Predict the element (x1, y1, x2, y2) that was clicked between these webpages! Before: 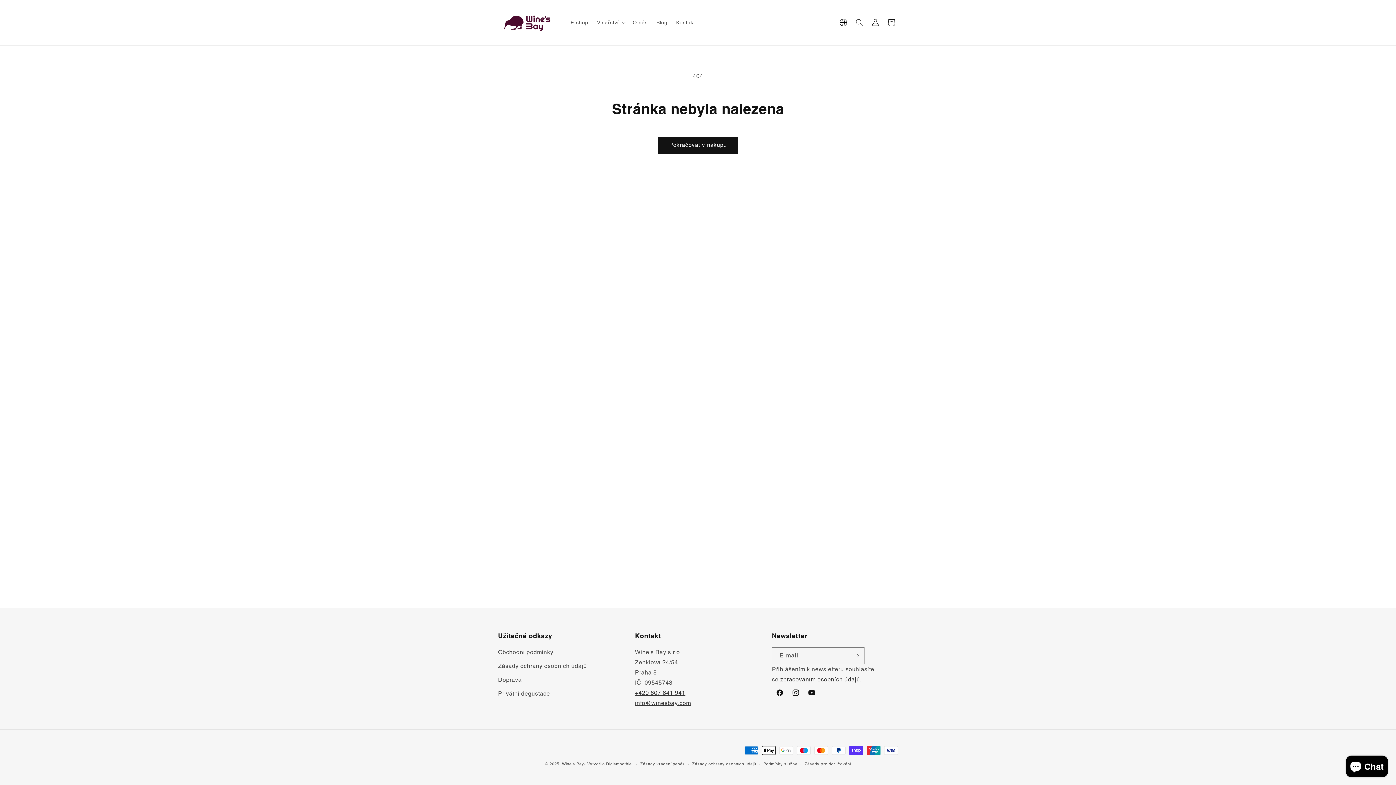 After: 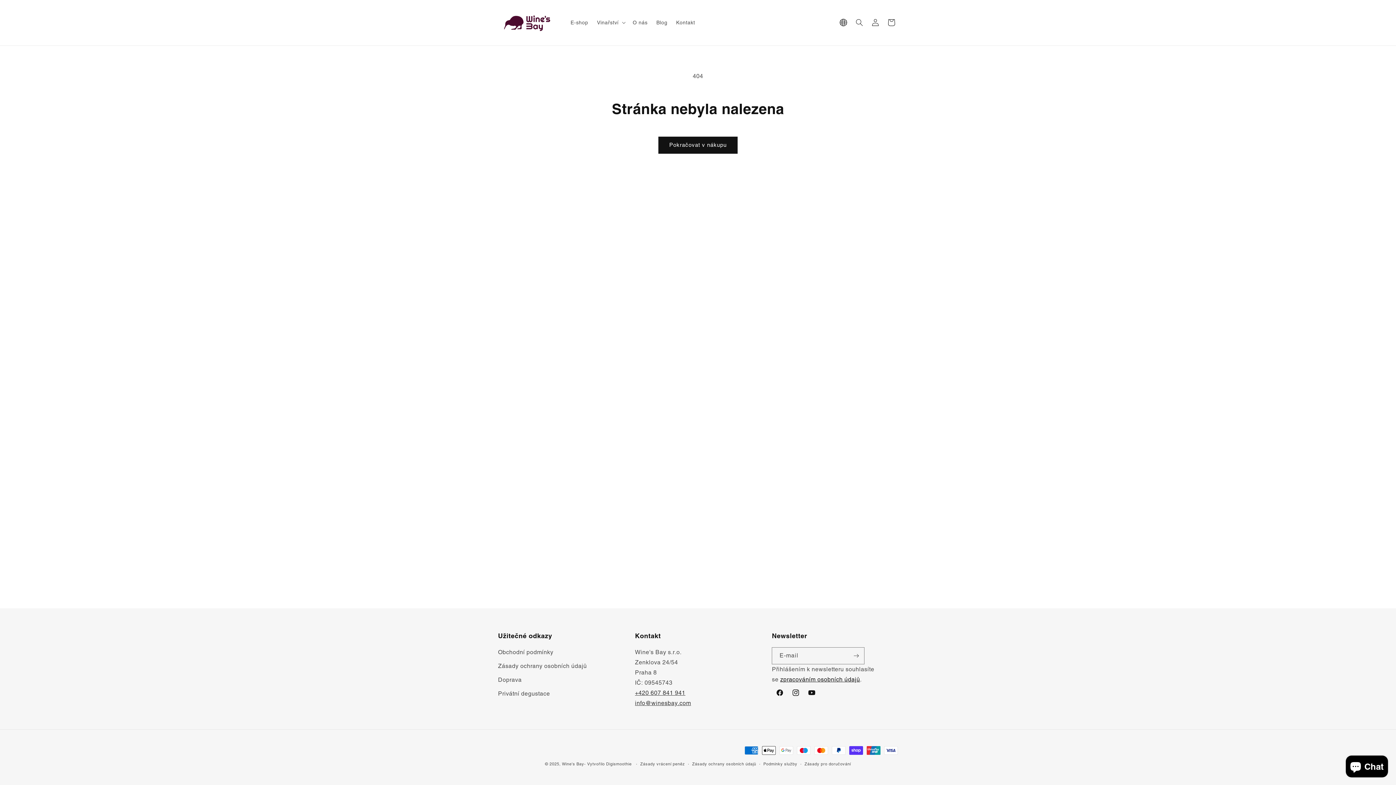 Action: label: zpracováním osobních údajů bbox: (780, 676, 860, 683)